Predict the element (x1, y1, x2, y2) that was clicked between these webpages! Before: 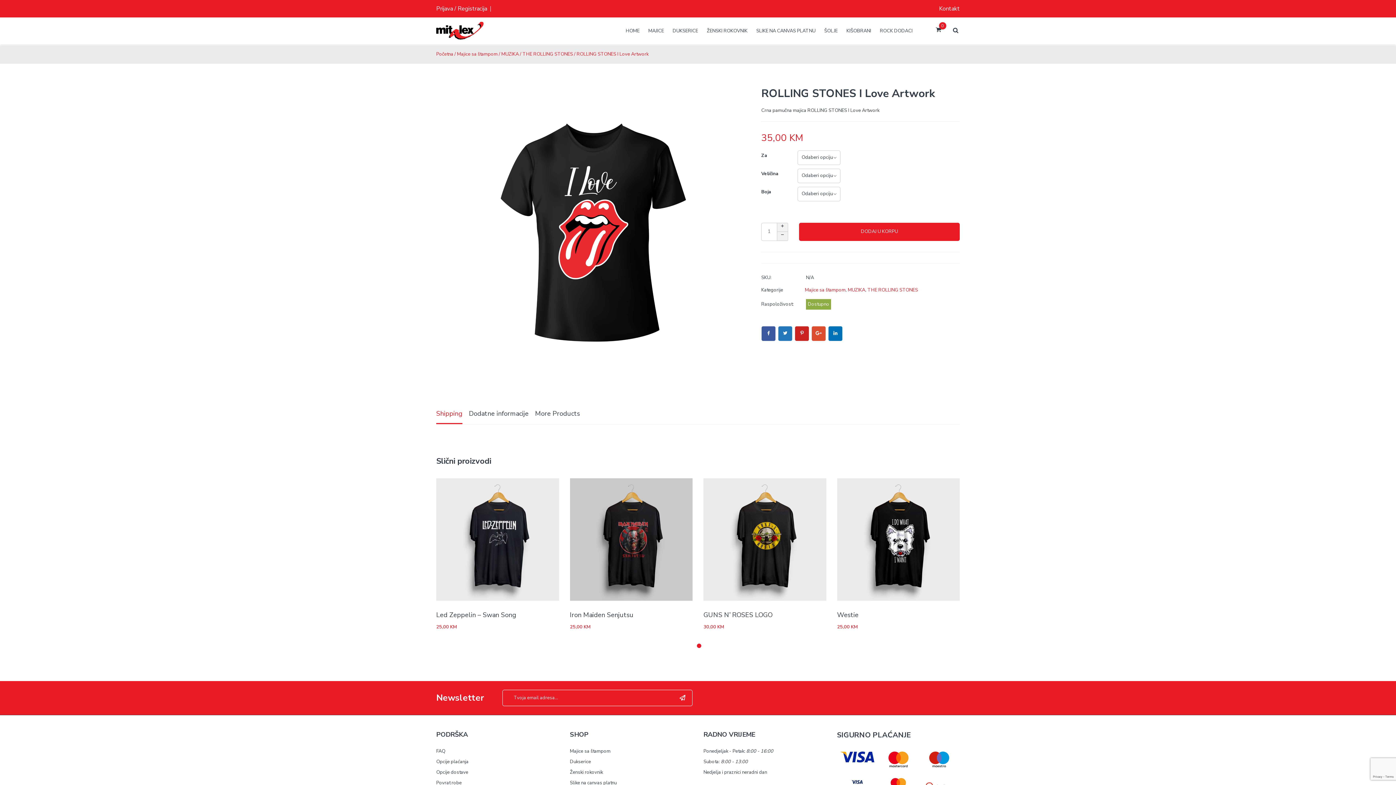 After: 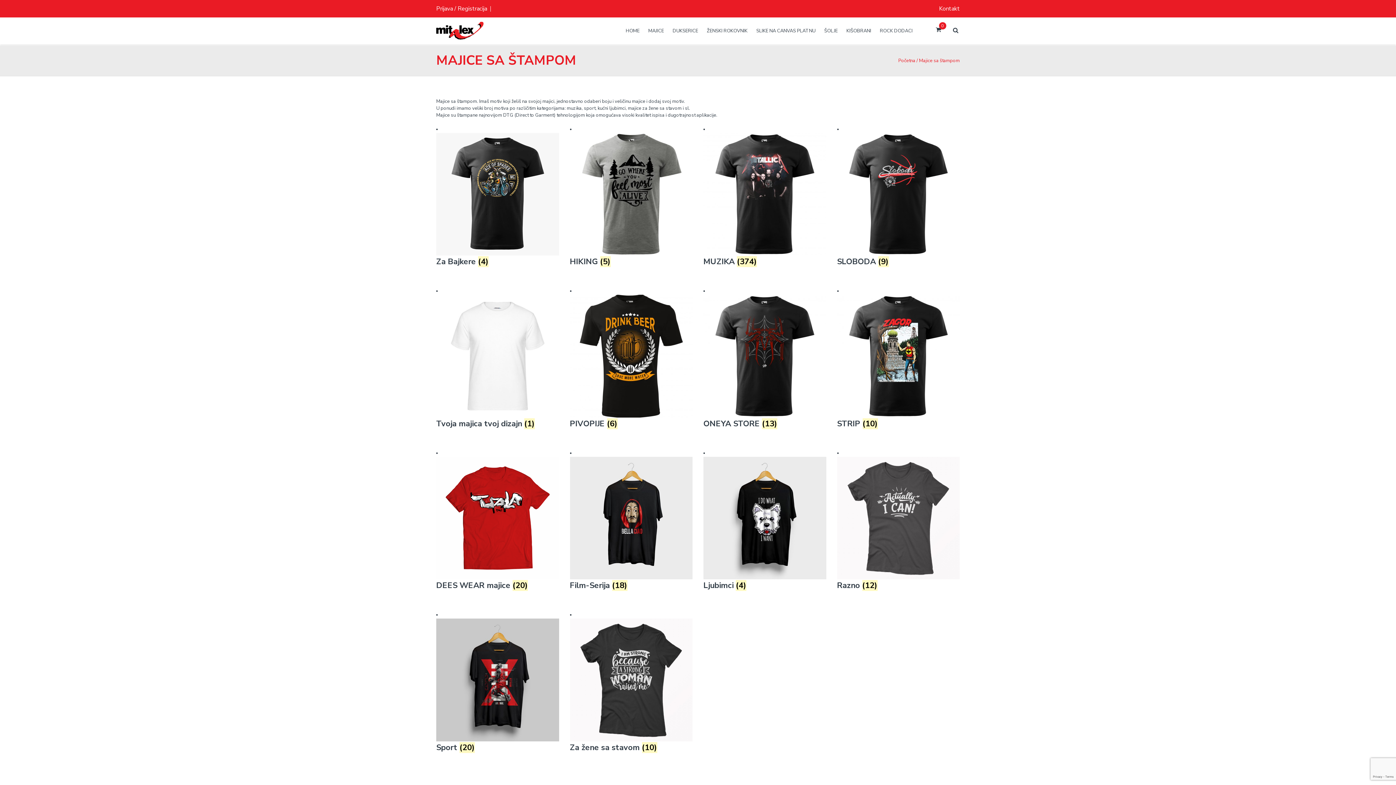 Action: label: MAJICE bbox: (644, 27, 668, 34)